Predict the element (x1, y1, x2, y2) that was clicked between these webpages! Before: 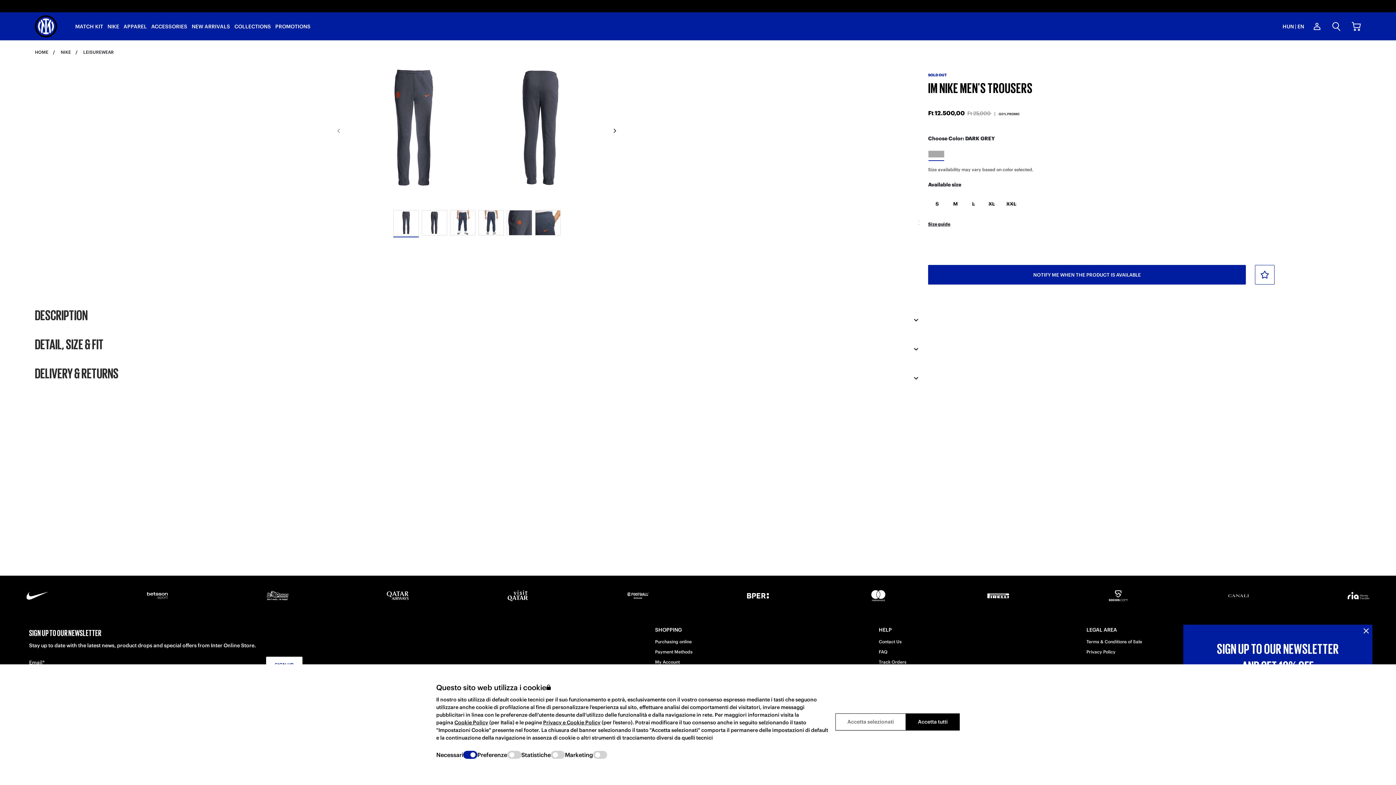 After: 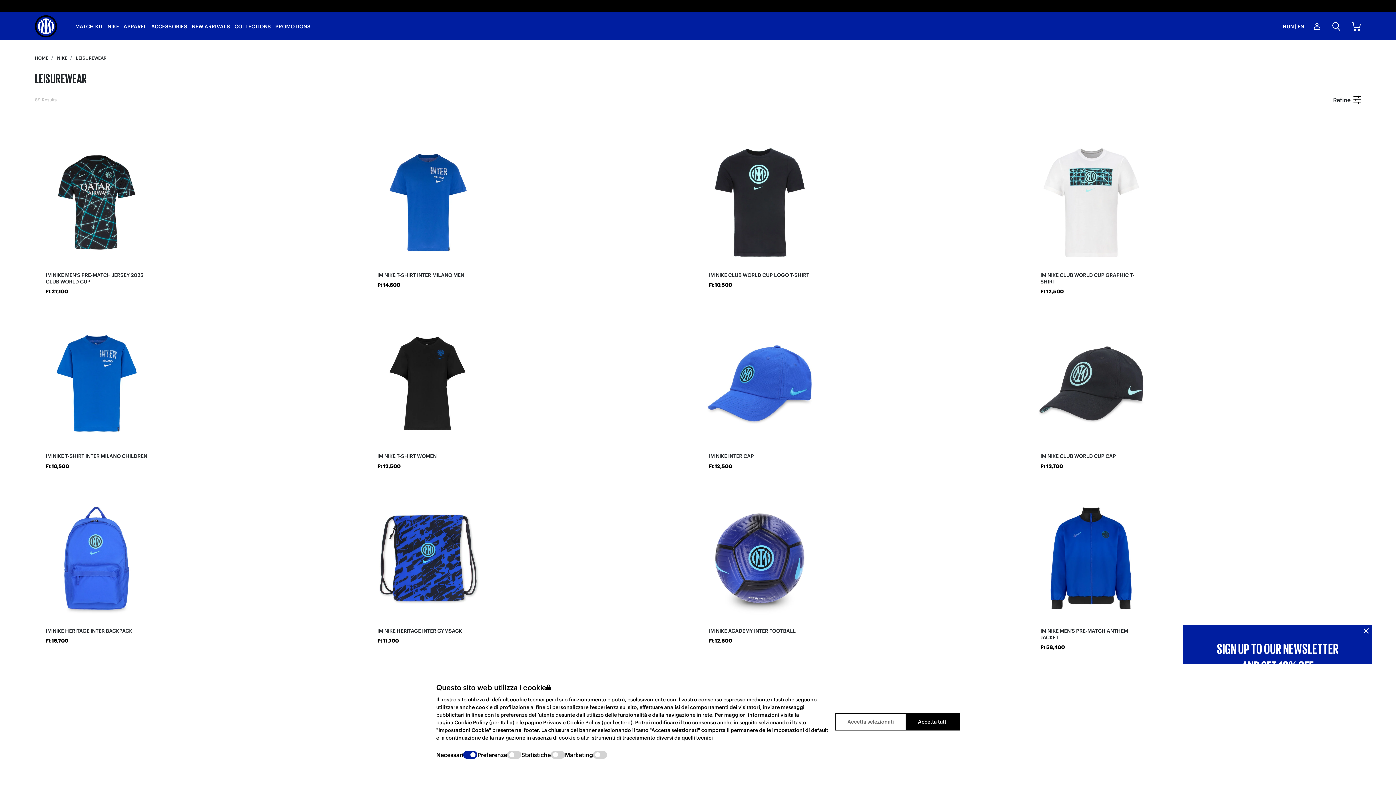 Action: label: LEISUREWEAR bbox: (83, 49, 113, 54)